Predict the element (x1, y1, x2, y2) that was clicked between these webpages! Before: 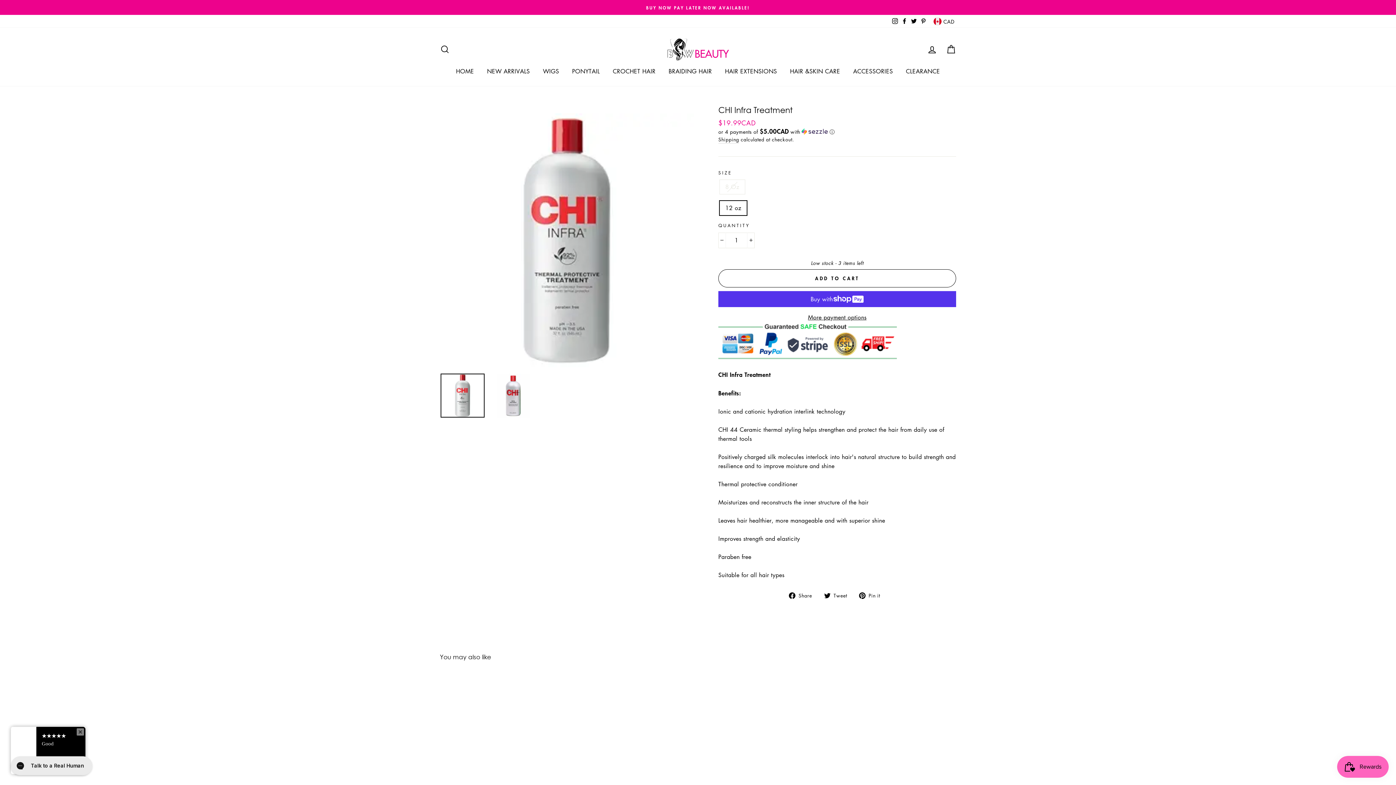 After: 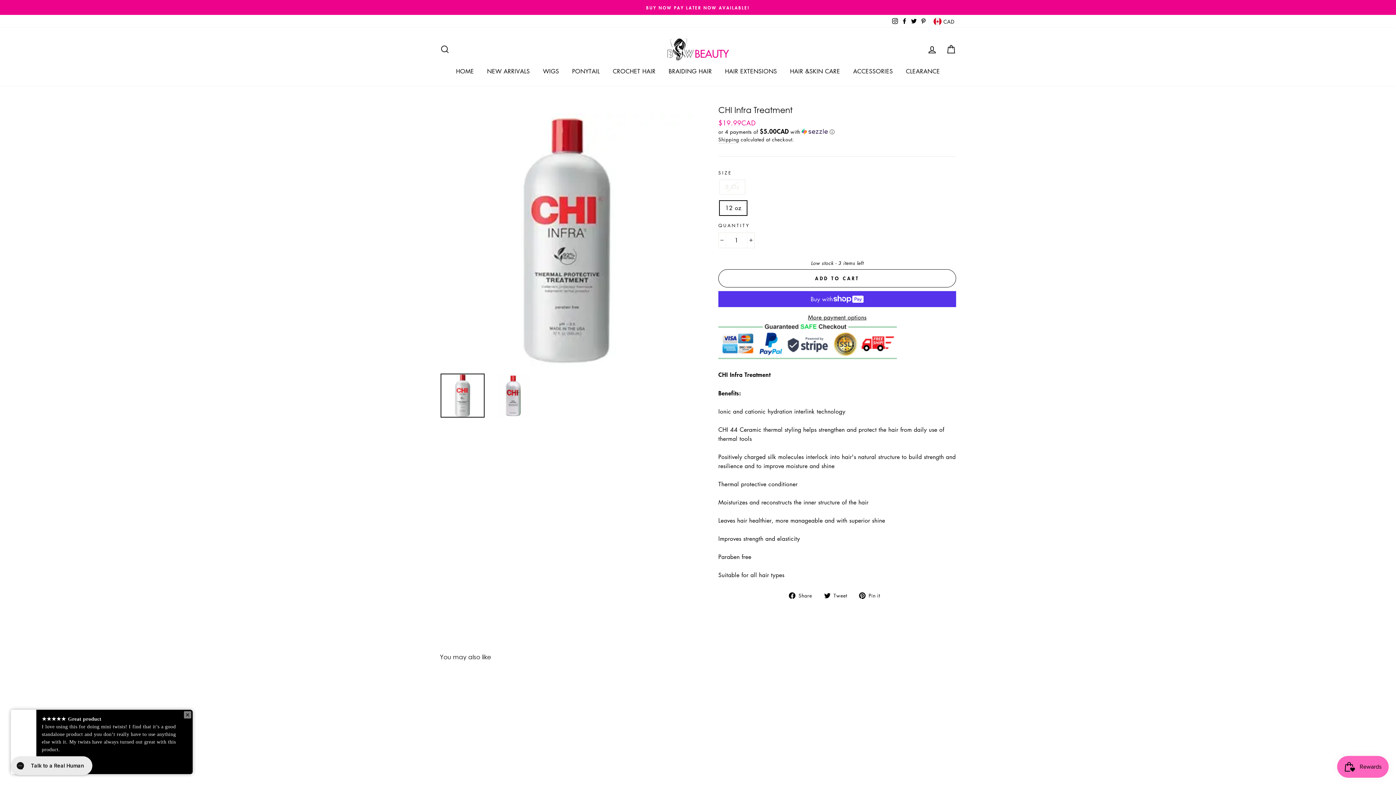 Action: label: Twitter bbox: (909, 15, 918, 26)